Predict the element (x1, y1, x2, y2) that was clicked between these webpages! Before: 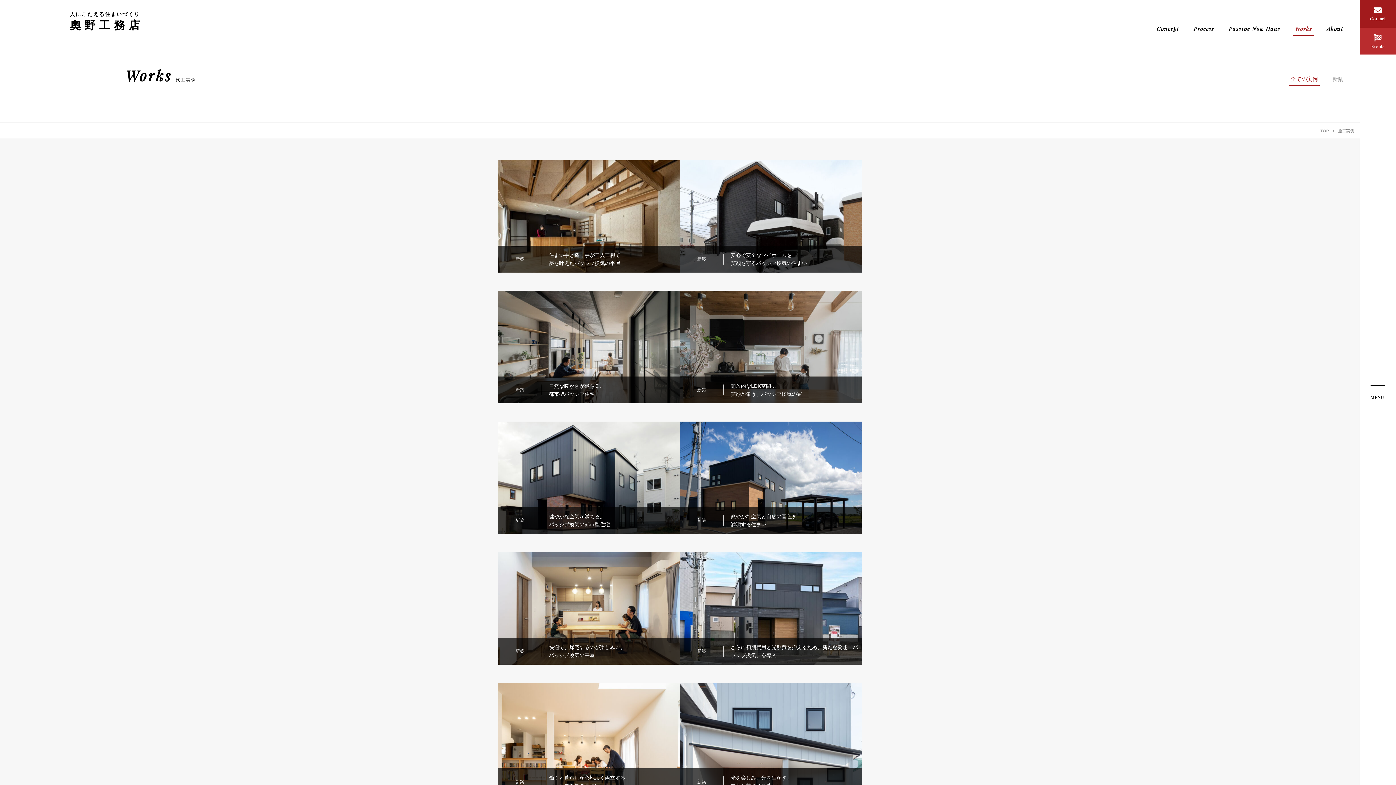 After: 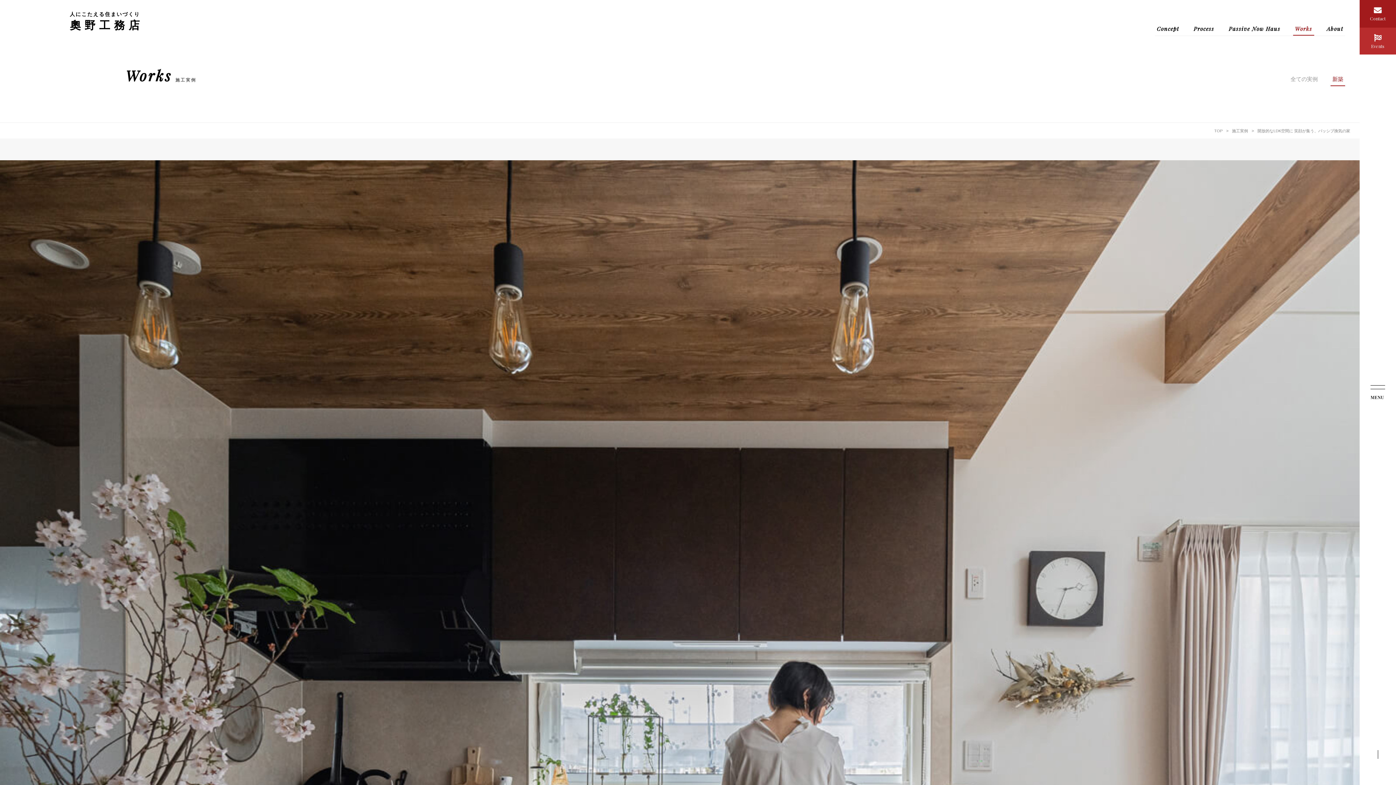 Action: label: 新築
開放的なLDK空間に
笑顔が集う、パッシブ換気の家	 bbox: (680, 291, 861, 403)